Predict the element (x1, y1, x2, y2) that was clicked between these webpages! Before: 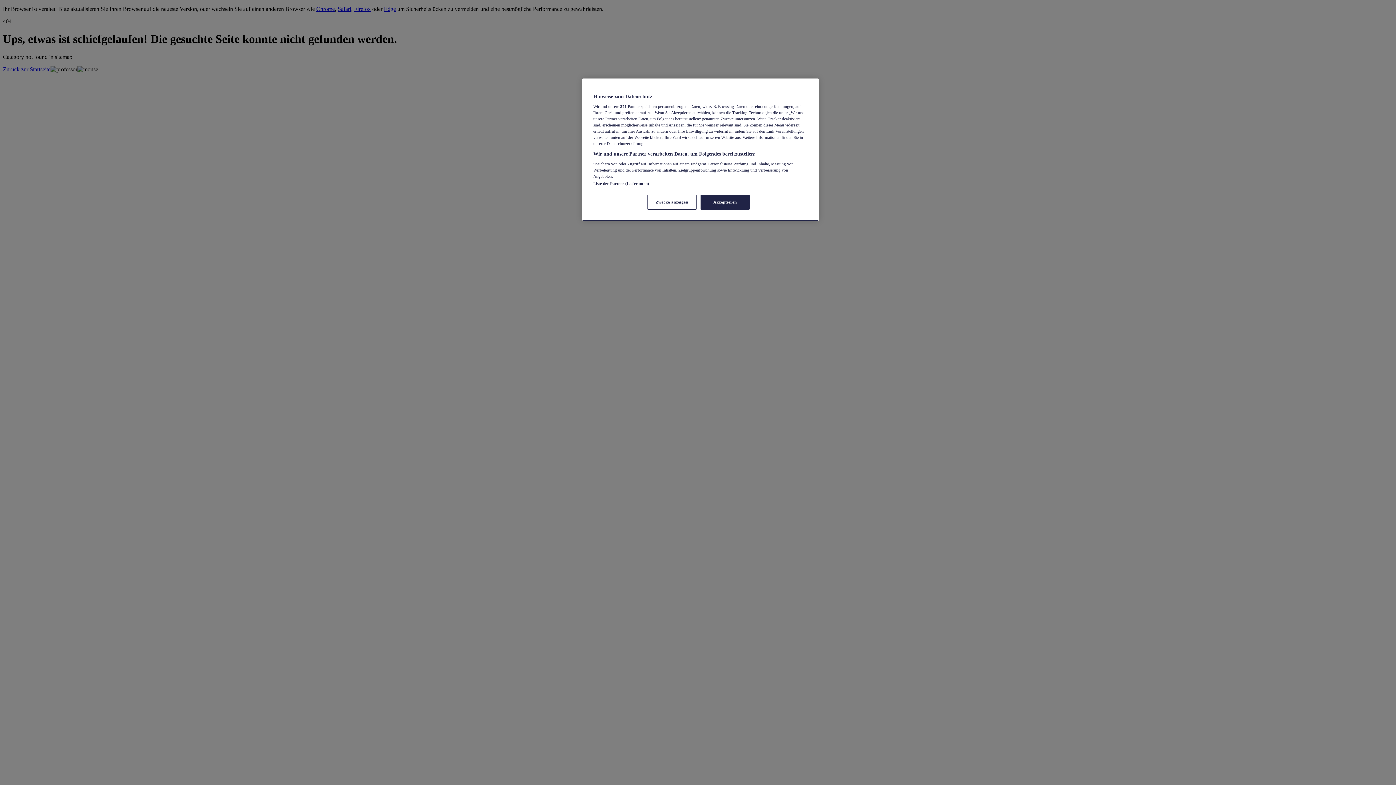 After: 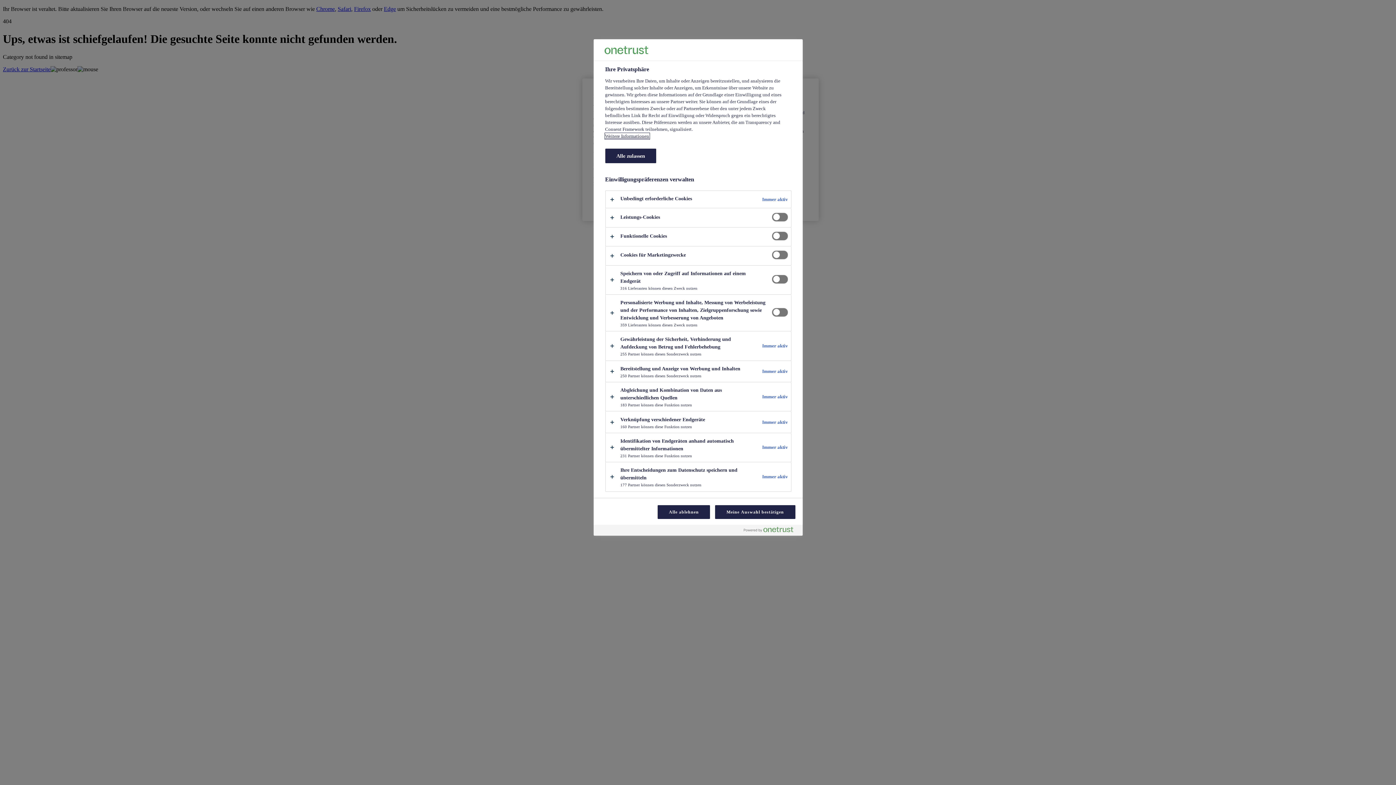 Action: label: Zwecke anzeigen bbox: (647, 194, 696, 209)